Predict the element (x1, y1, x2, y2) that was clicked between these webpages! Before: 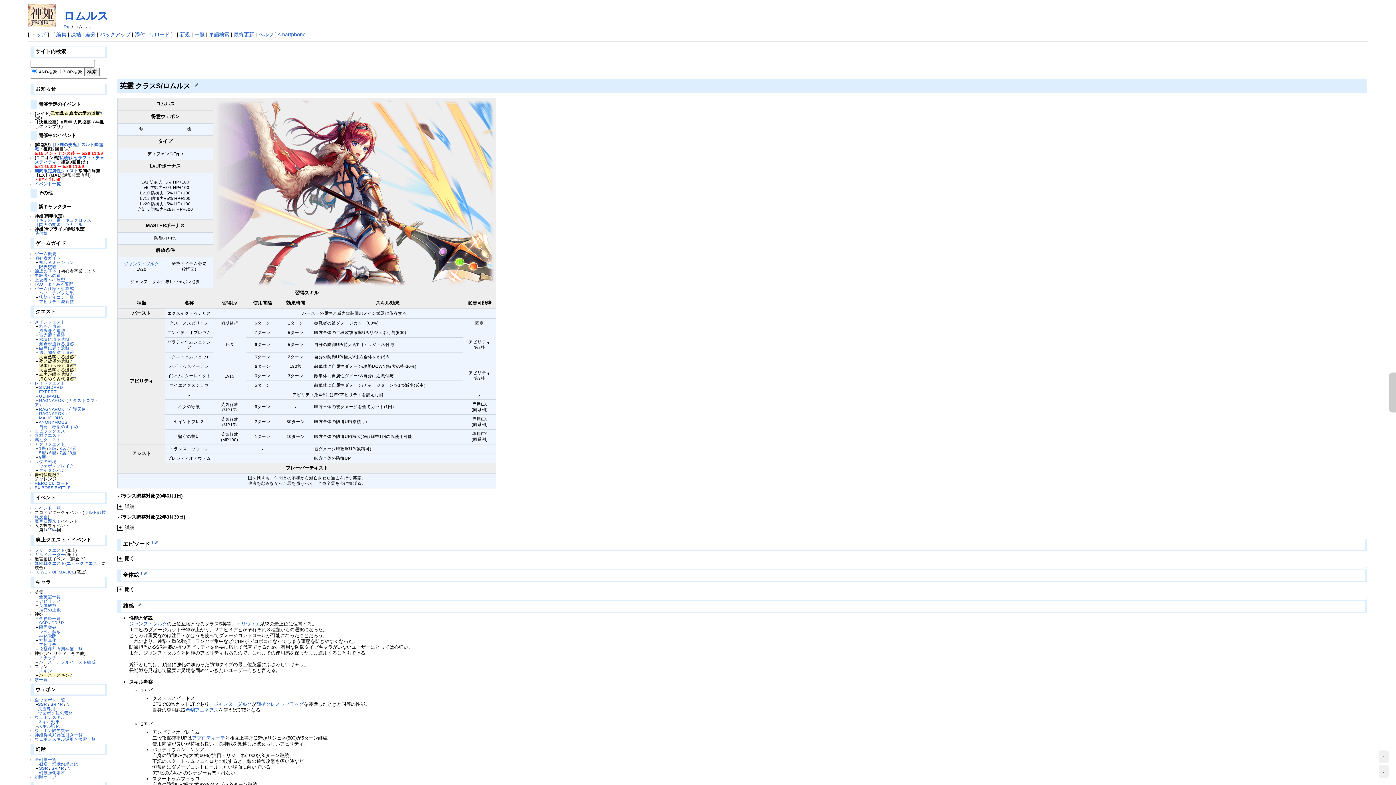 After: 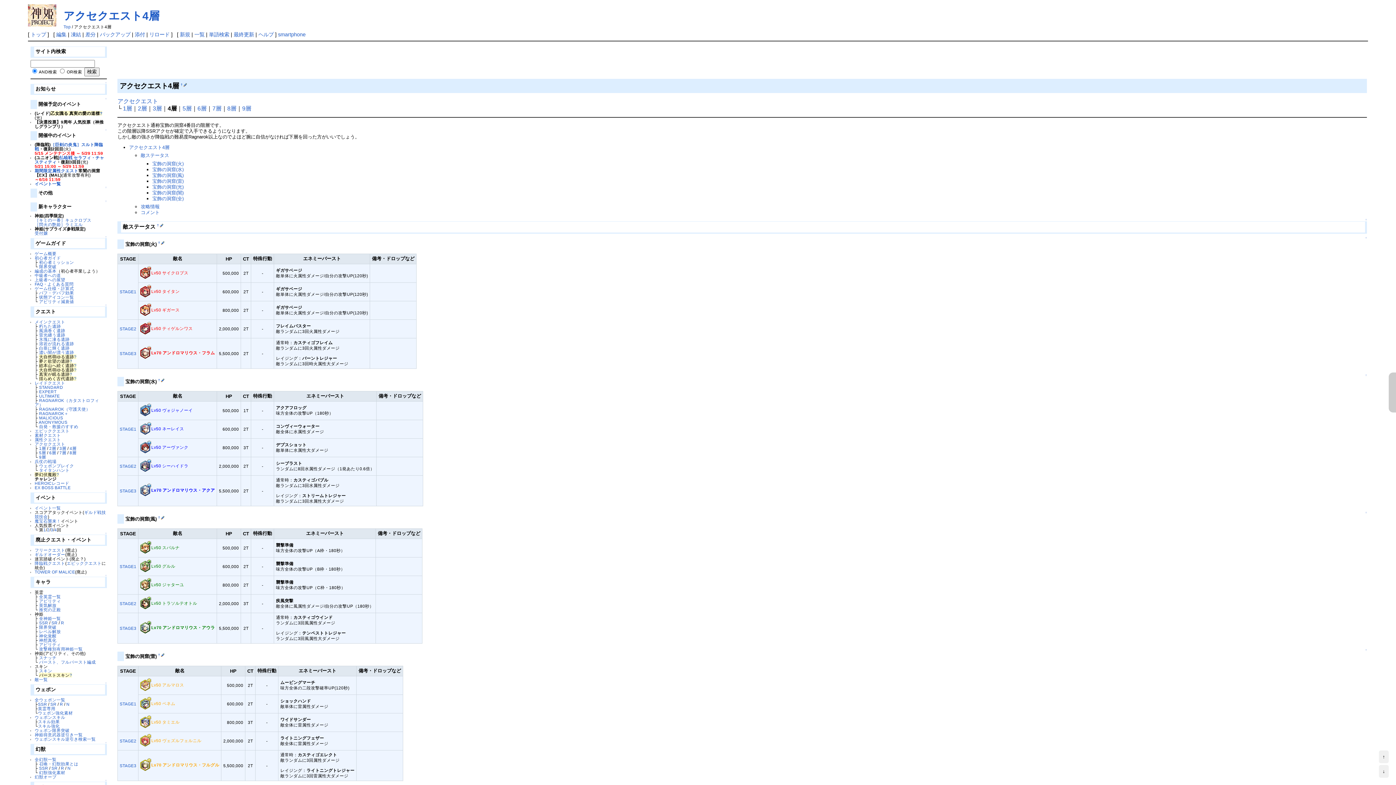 Action: bbox: (69, 446, 76, 451) label: 4層